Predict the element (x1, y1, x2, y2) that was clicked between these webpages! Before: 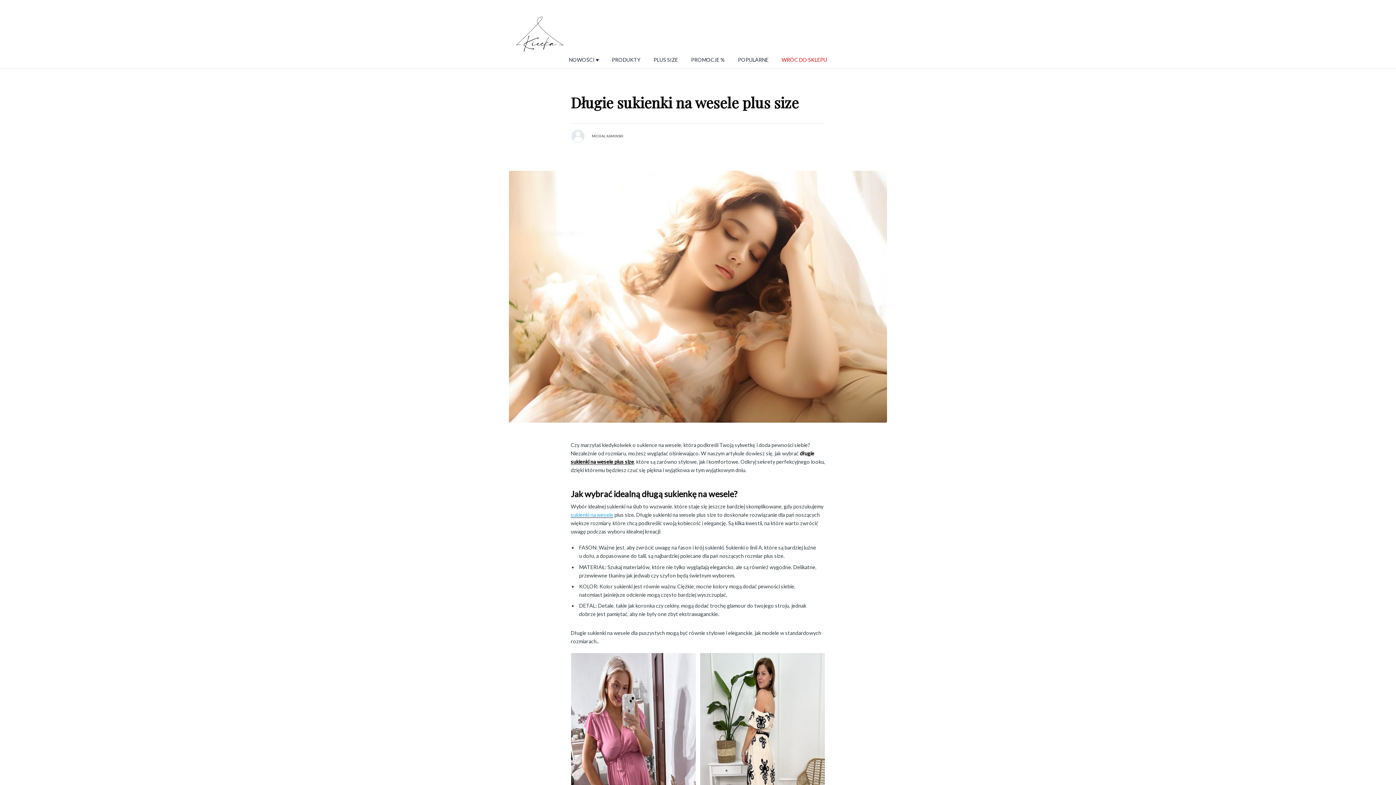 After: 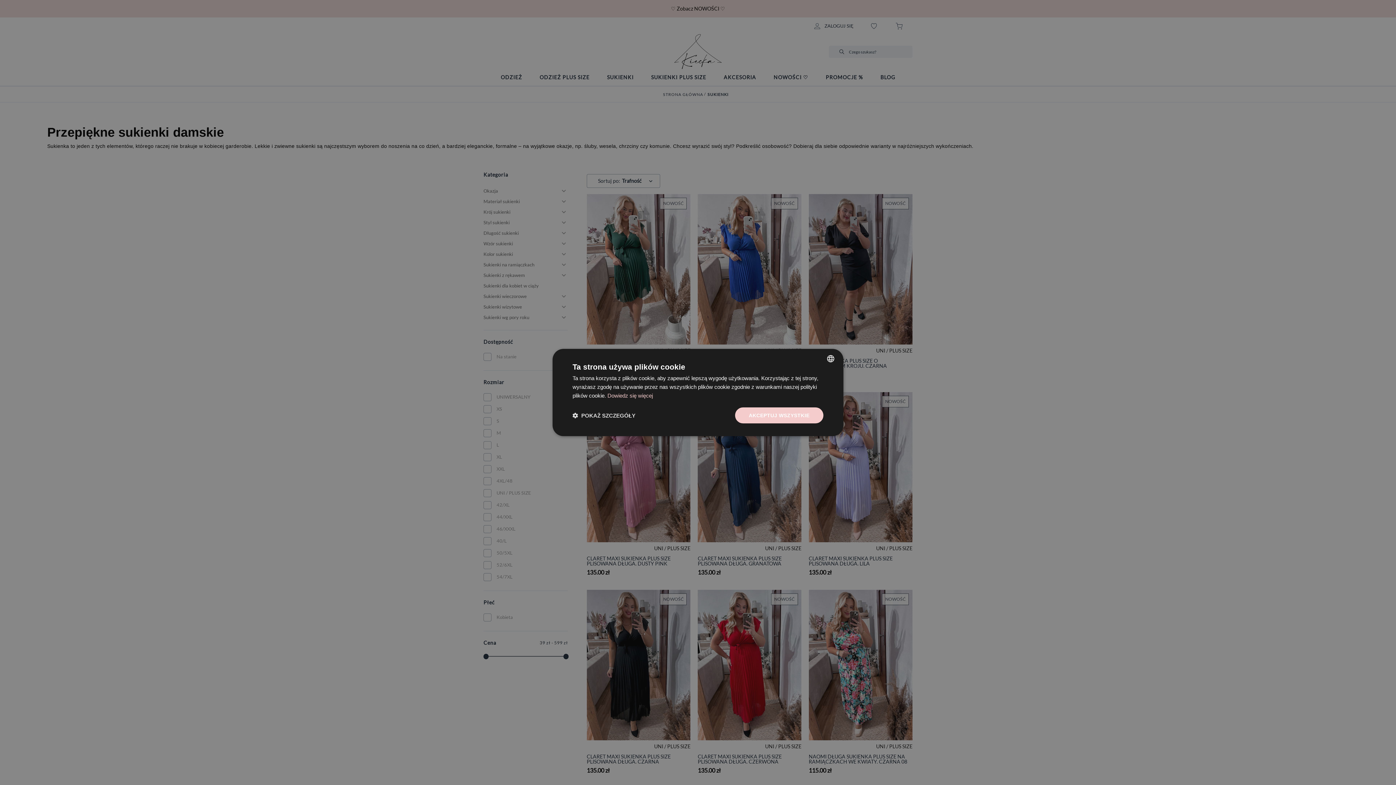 Action: bbox: (731, 51, 775, 68) label: POPULARNE